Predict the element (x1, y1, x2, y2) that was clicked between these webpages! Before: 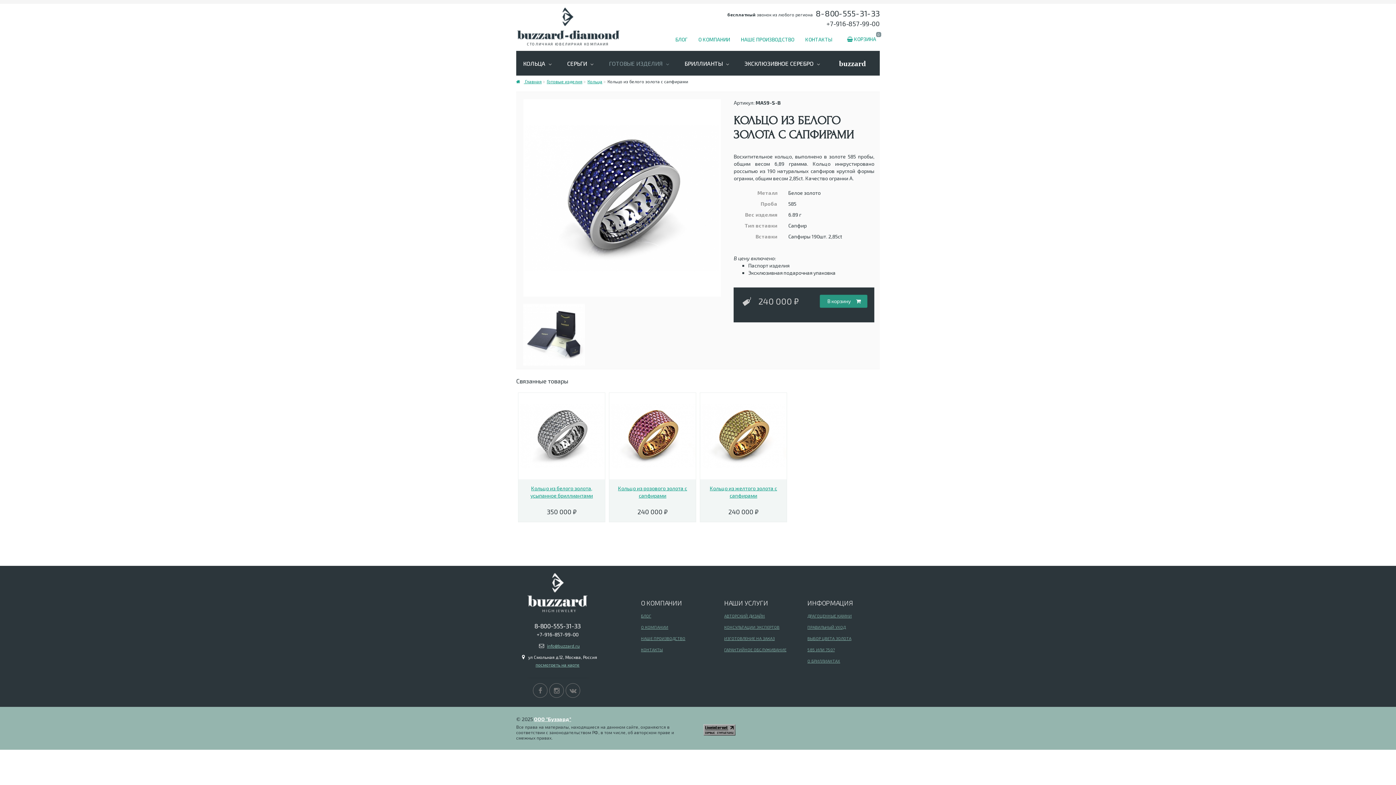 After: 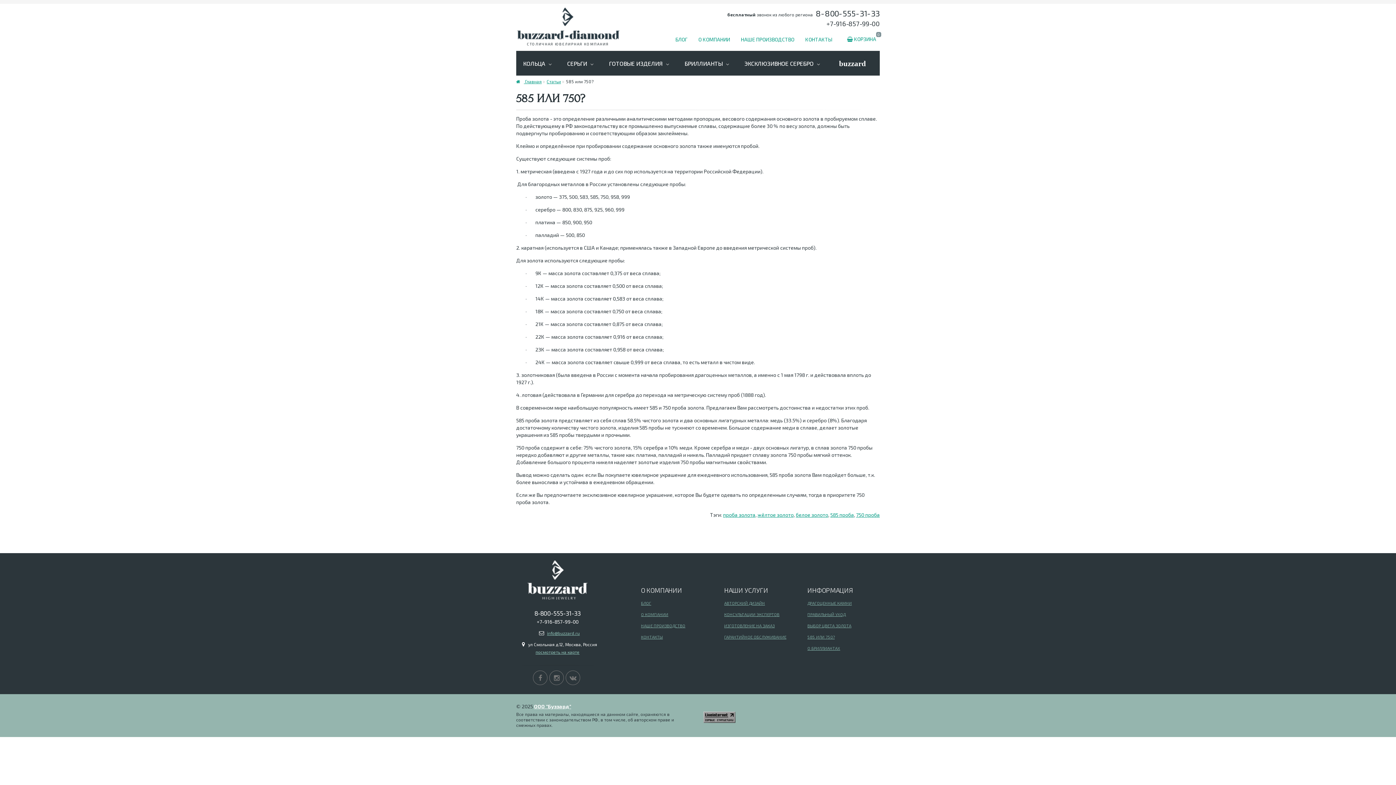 Action: bbox: (807, 647, 834, 652) label: 585 ИЛИ 750?